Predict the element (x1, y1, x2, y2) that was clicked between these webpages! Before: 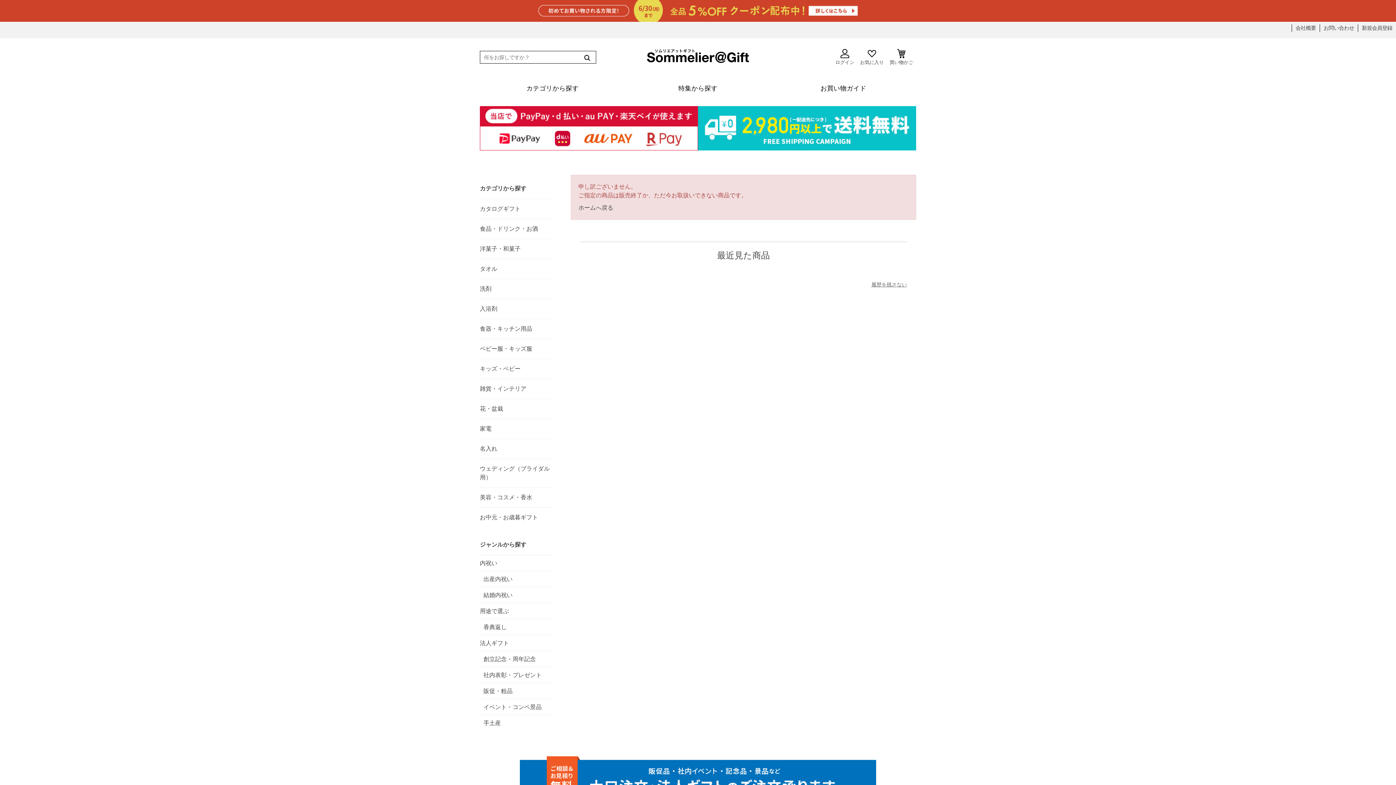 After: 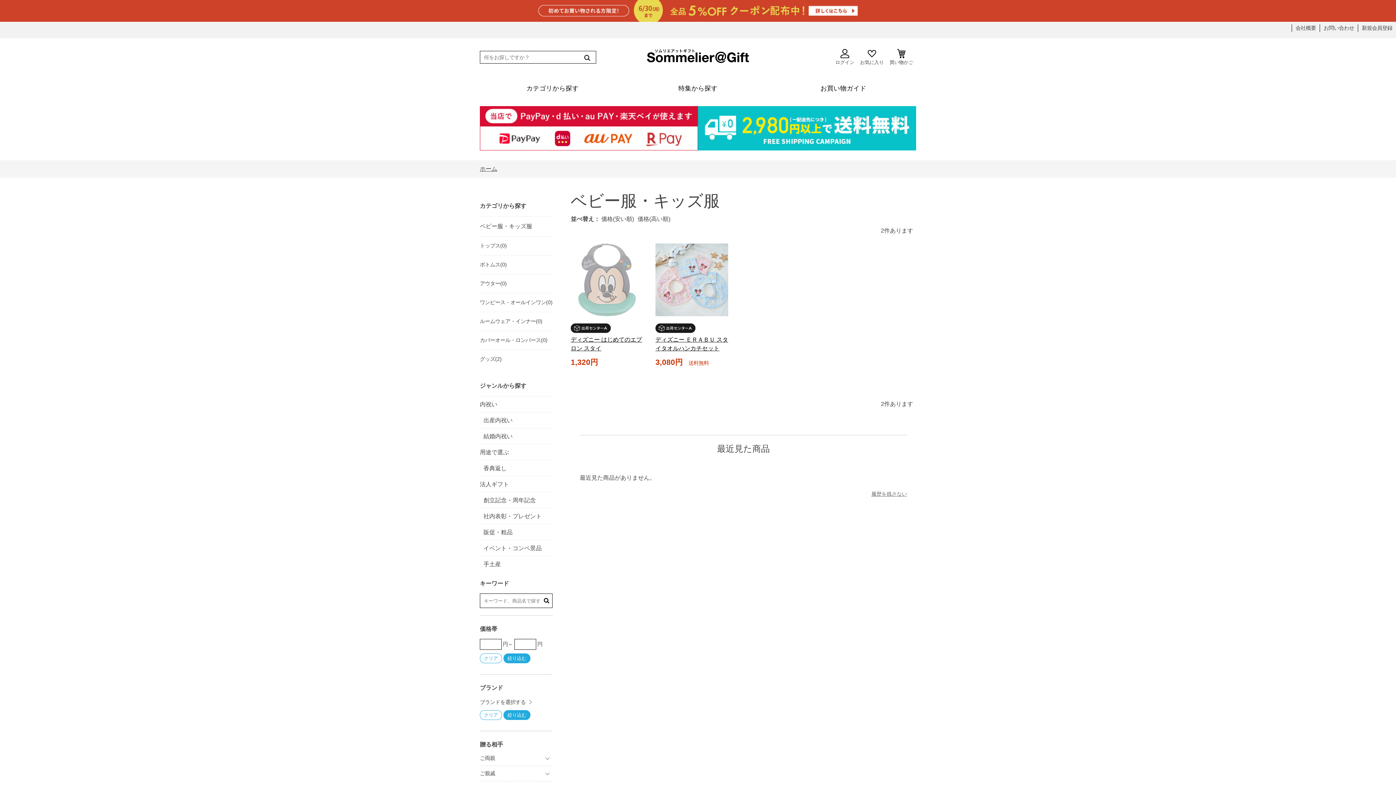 Action: bbox: (480, 339, 552, 358) label: ベビー服・キッズ服